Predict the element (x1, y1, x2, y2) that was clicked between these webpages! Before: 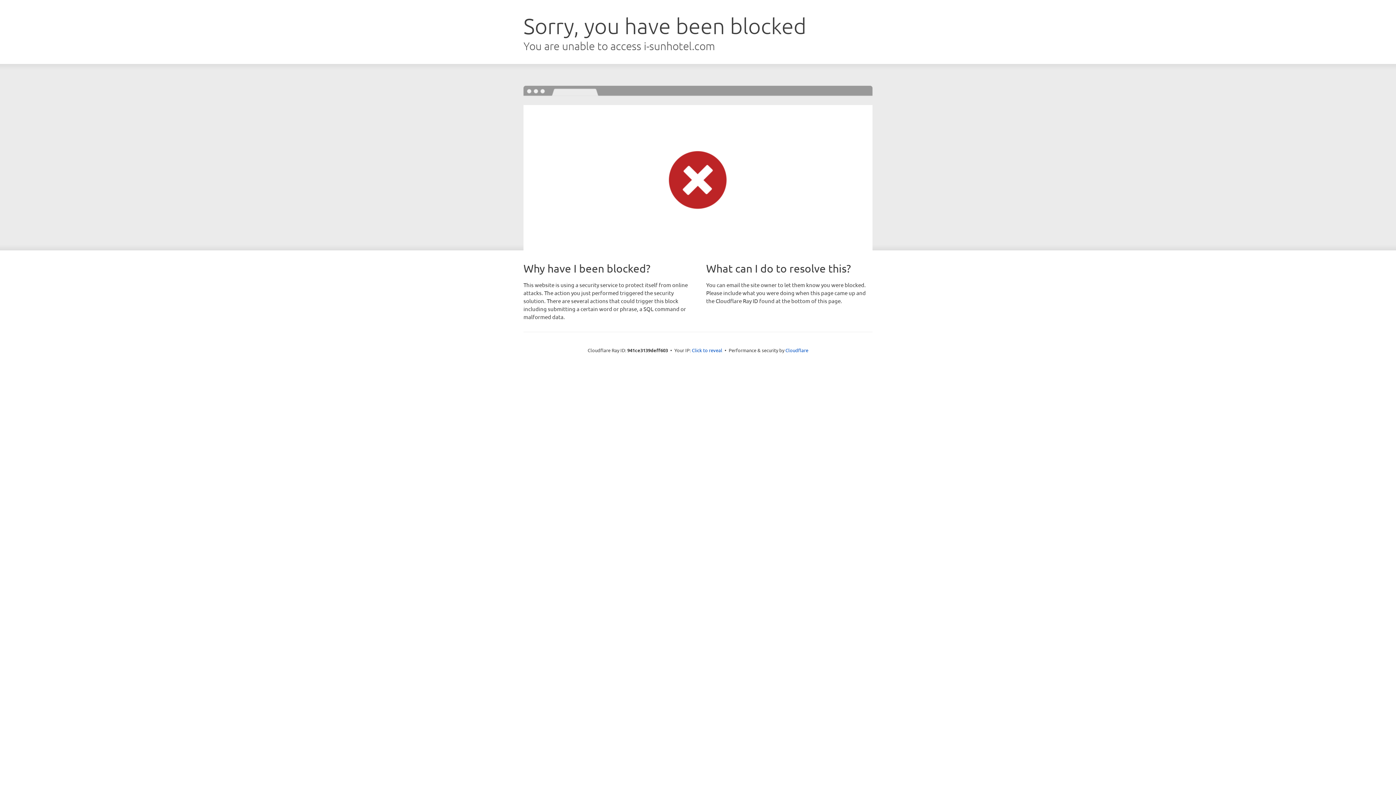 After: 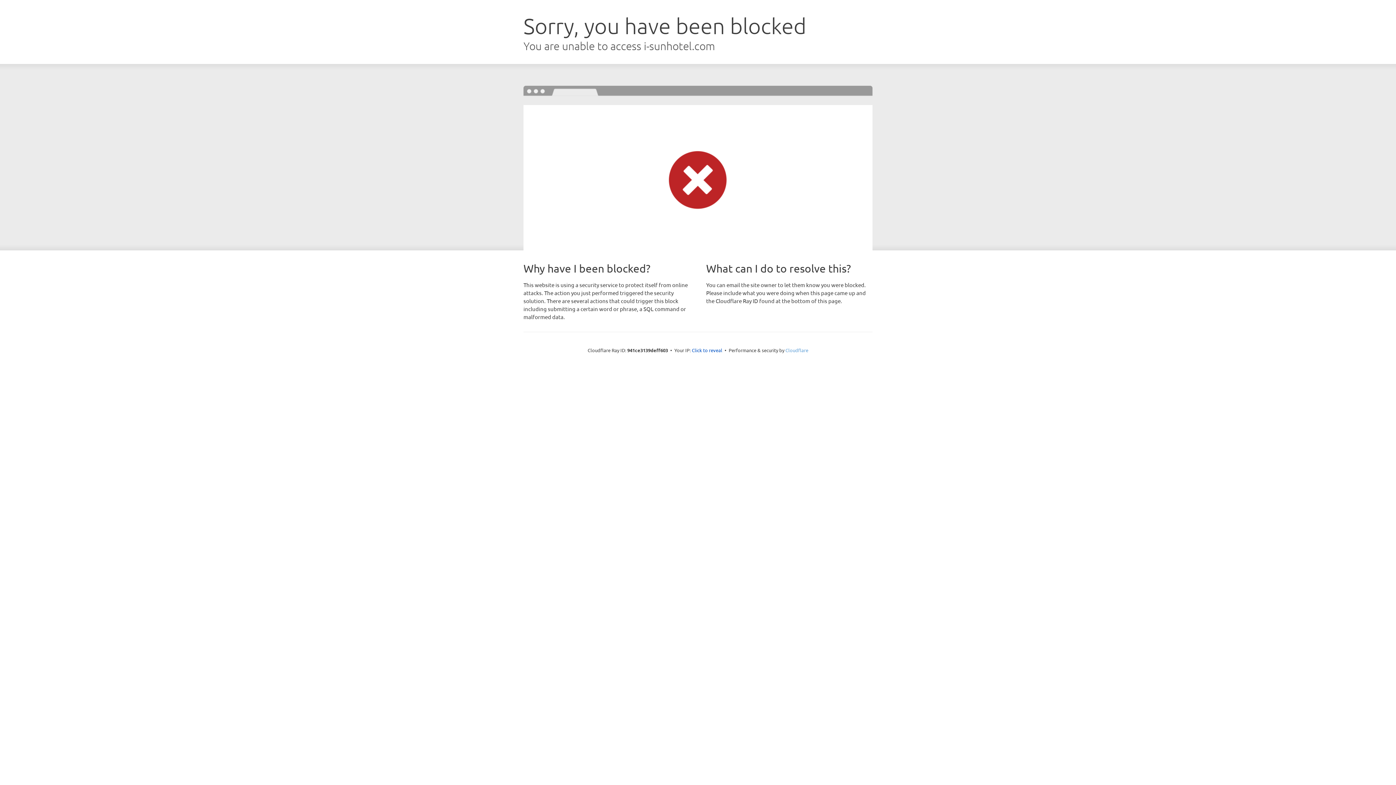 Action: bbox: (785, 347, 808, 353) label: Cloudflare